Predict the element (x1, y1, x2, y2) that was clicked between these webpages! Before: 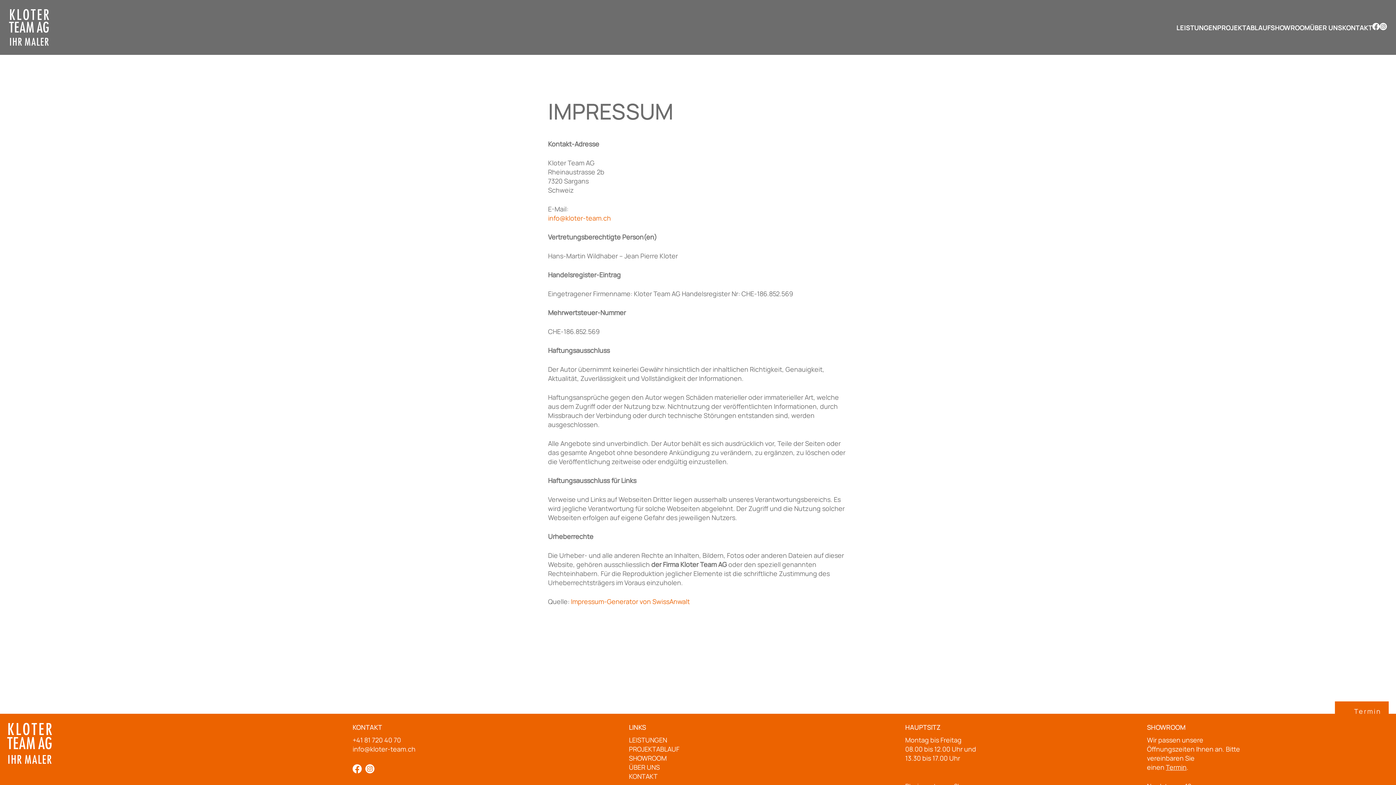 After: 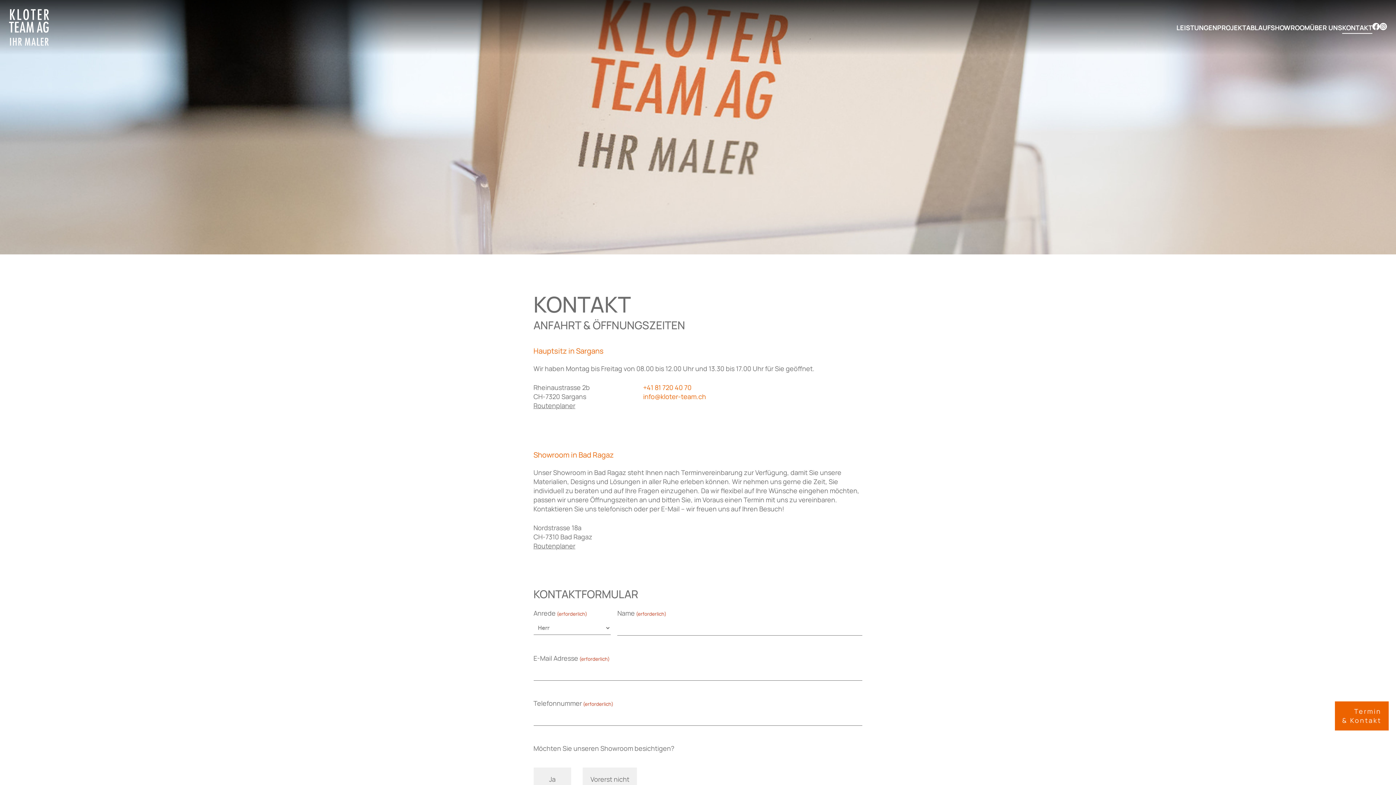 Action: label: Internal Link bbox: (629, 772, 657, 781)